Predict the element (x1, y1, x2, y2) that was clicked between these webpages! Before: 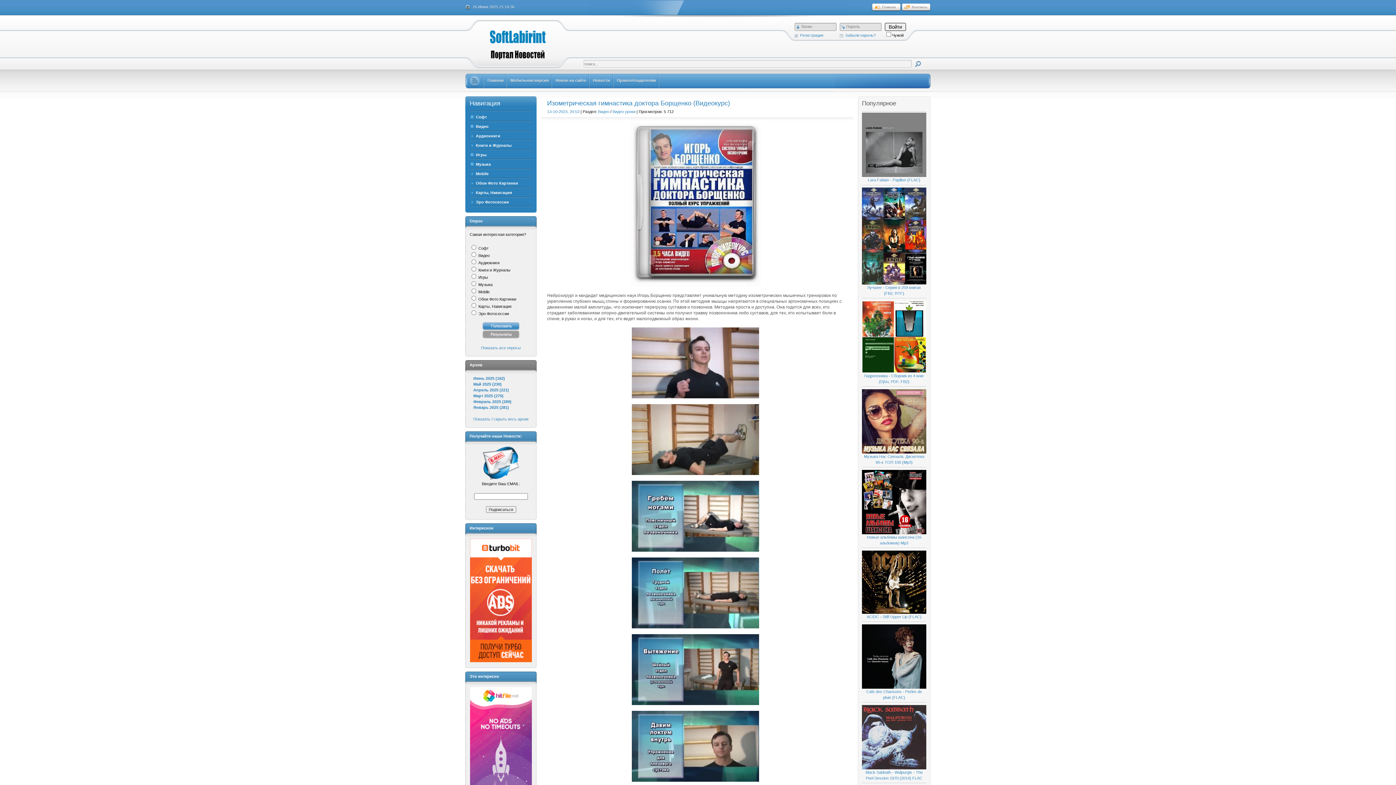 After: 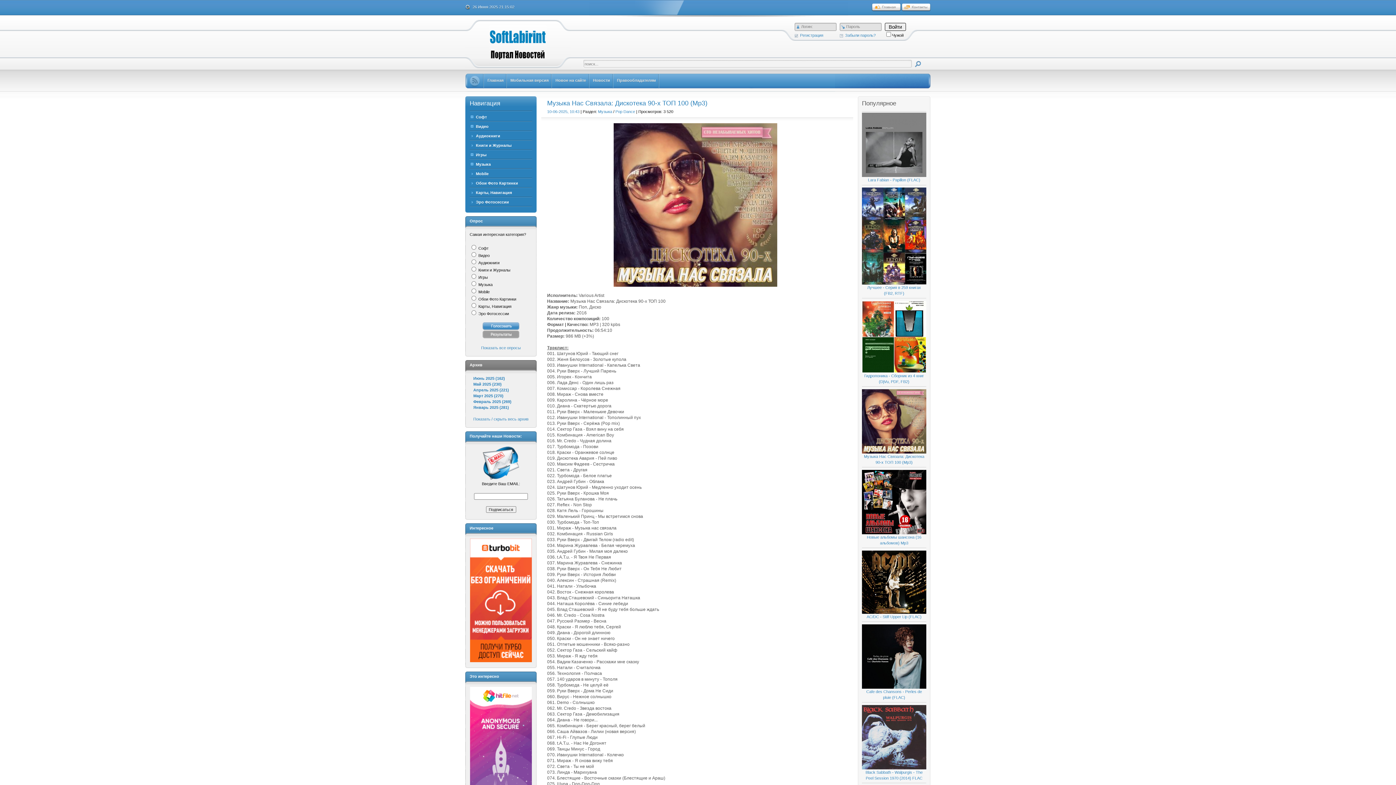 Action: bbox: (862, 450, 926, 465) label: 

Музыка Нас Связала: Дискотека 90-х ТОП 100 (Mp3)